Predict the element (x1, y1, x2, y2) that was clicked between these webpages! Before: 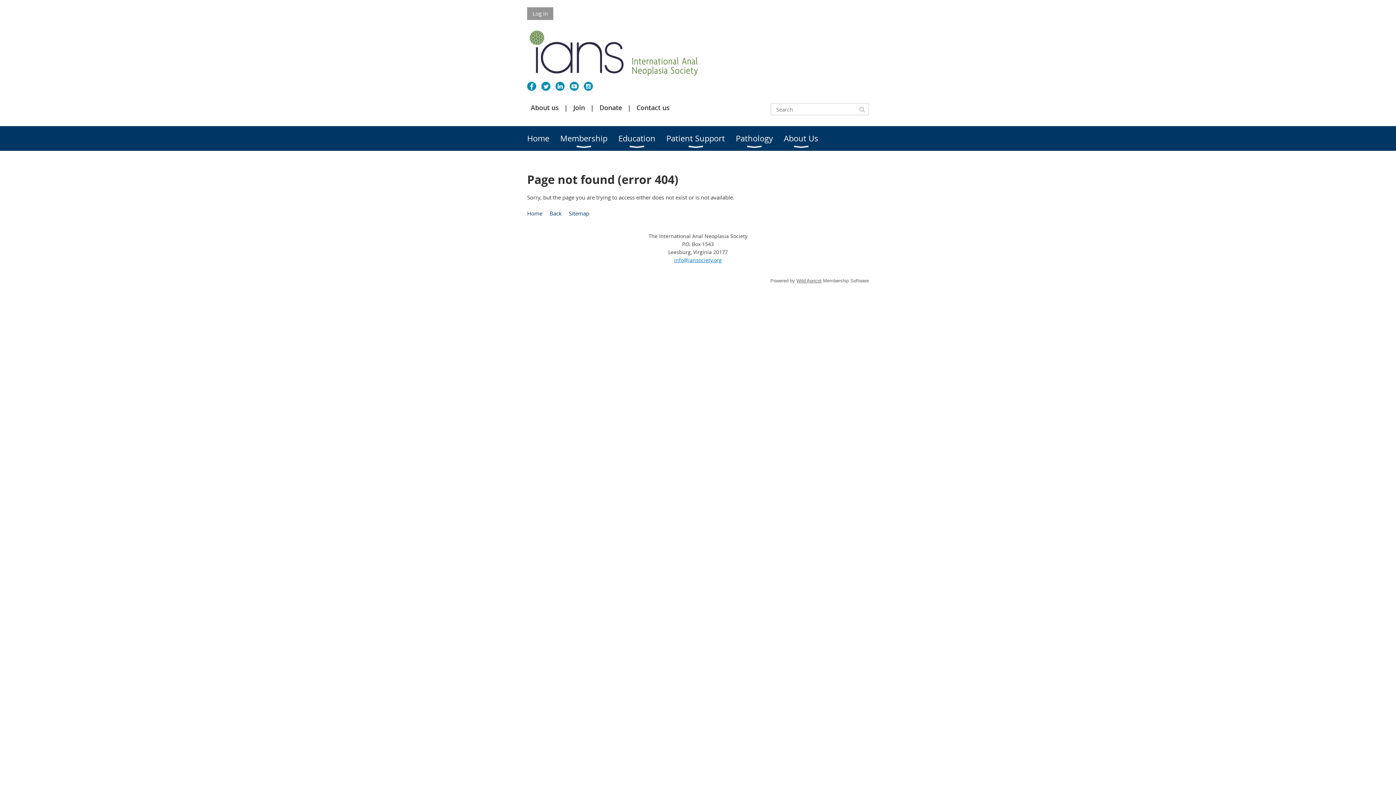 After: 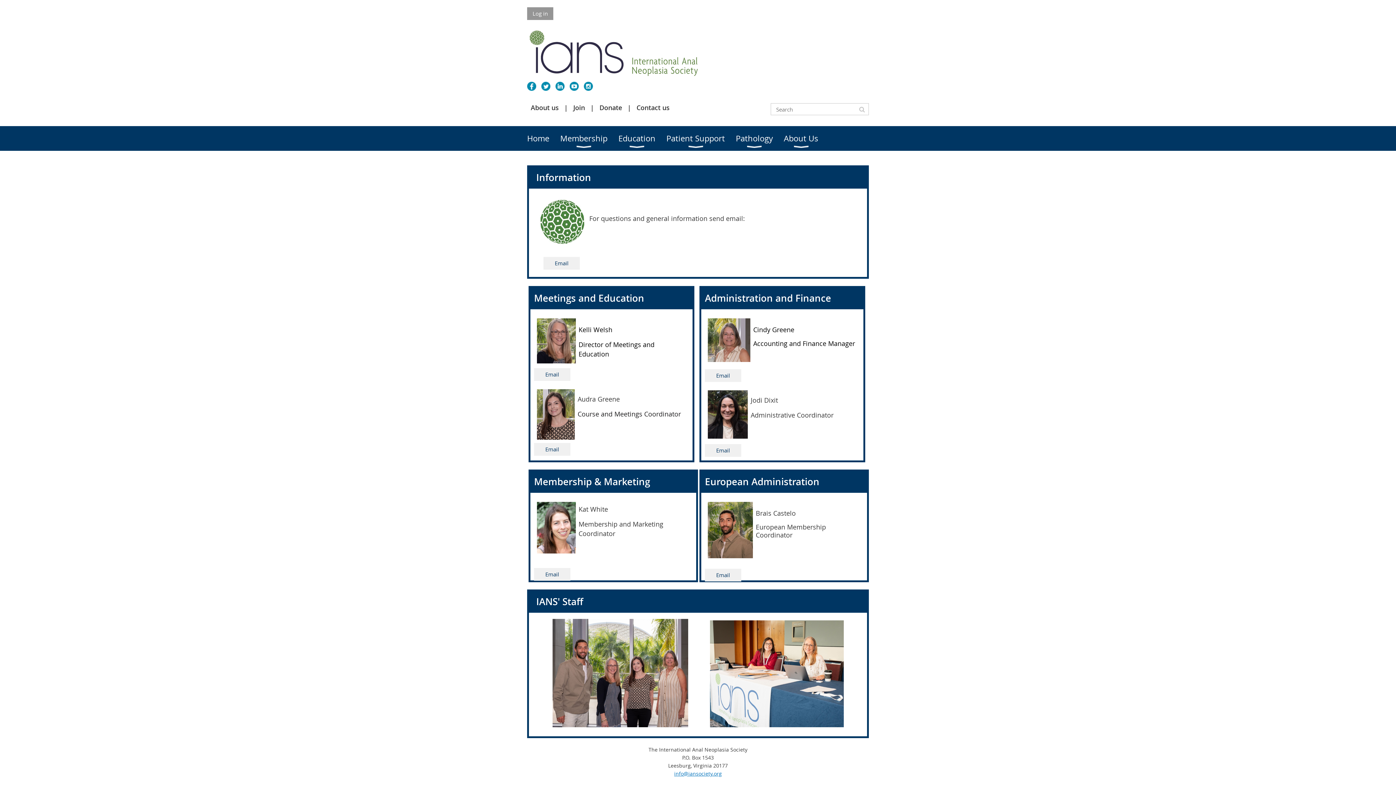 Action: label: Contact us bbox: (636, 103, 669, 112)